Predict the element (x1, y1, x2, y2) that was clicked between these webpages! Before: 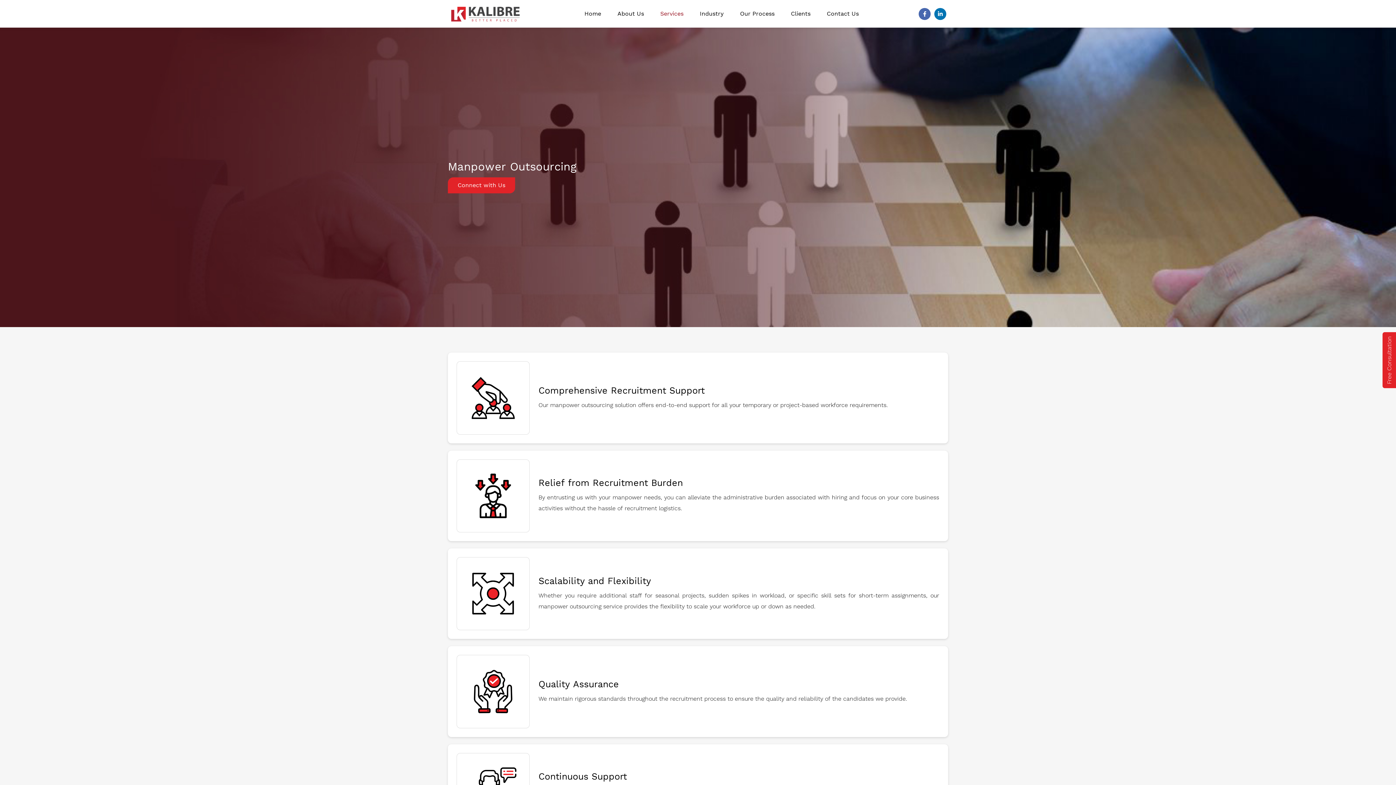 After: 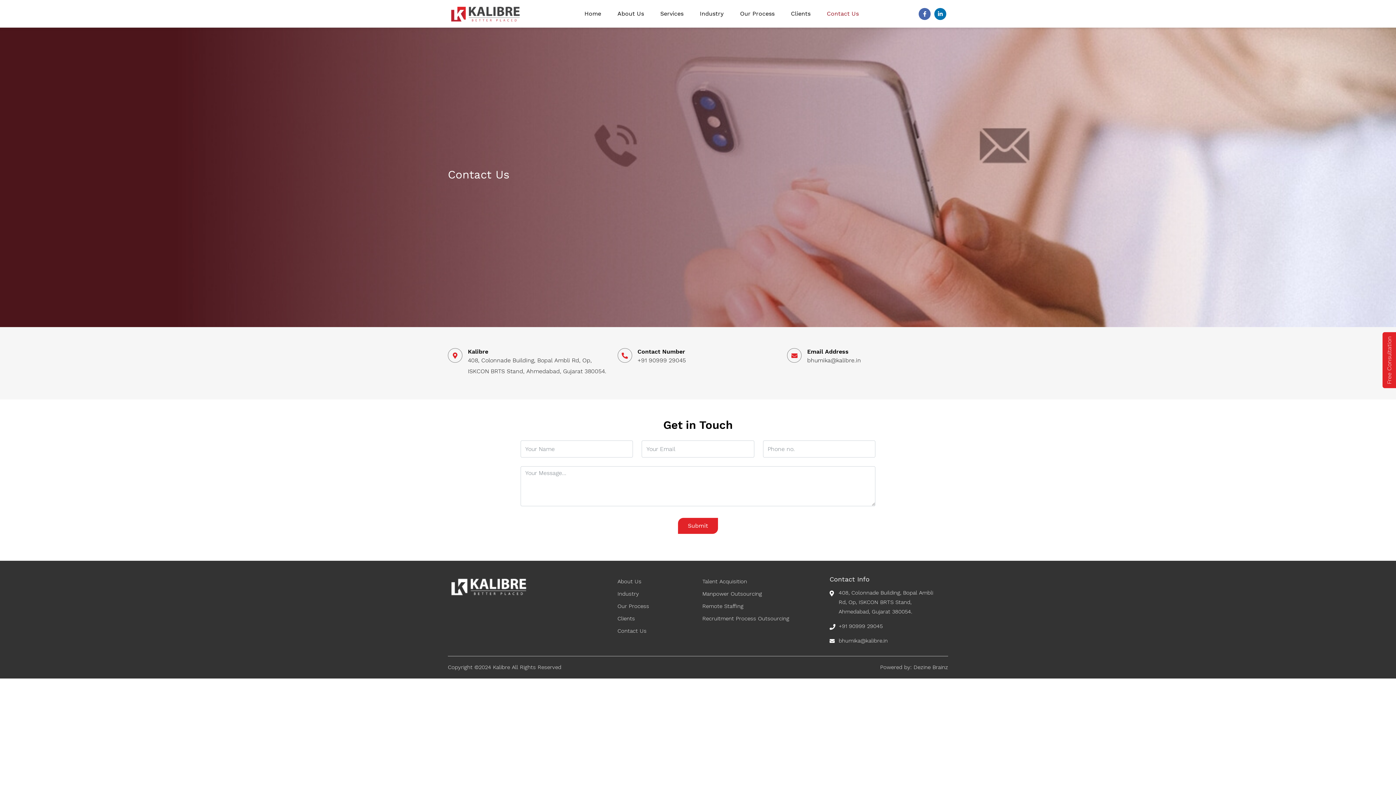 Action: label: Connect with Us bbox: (448, 177, 515, 193)